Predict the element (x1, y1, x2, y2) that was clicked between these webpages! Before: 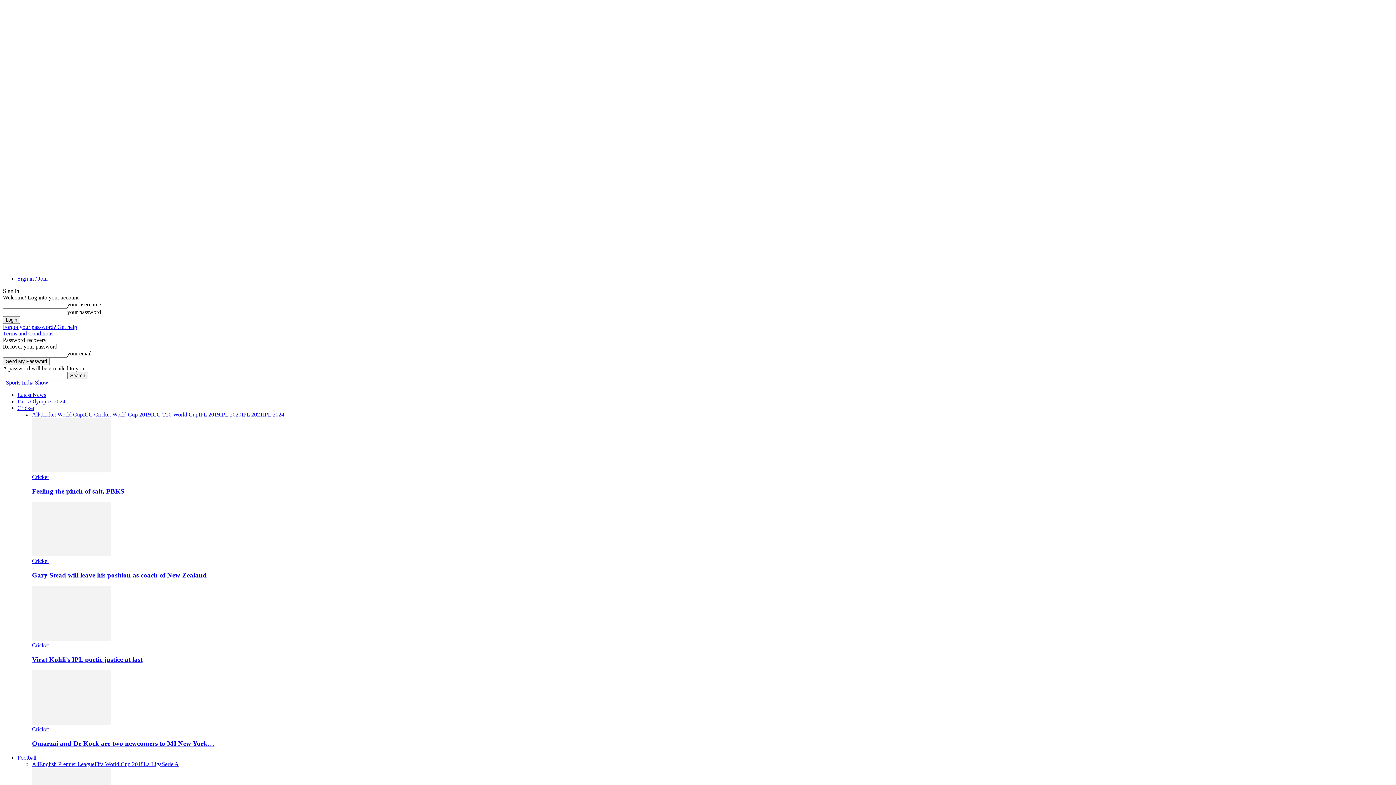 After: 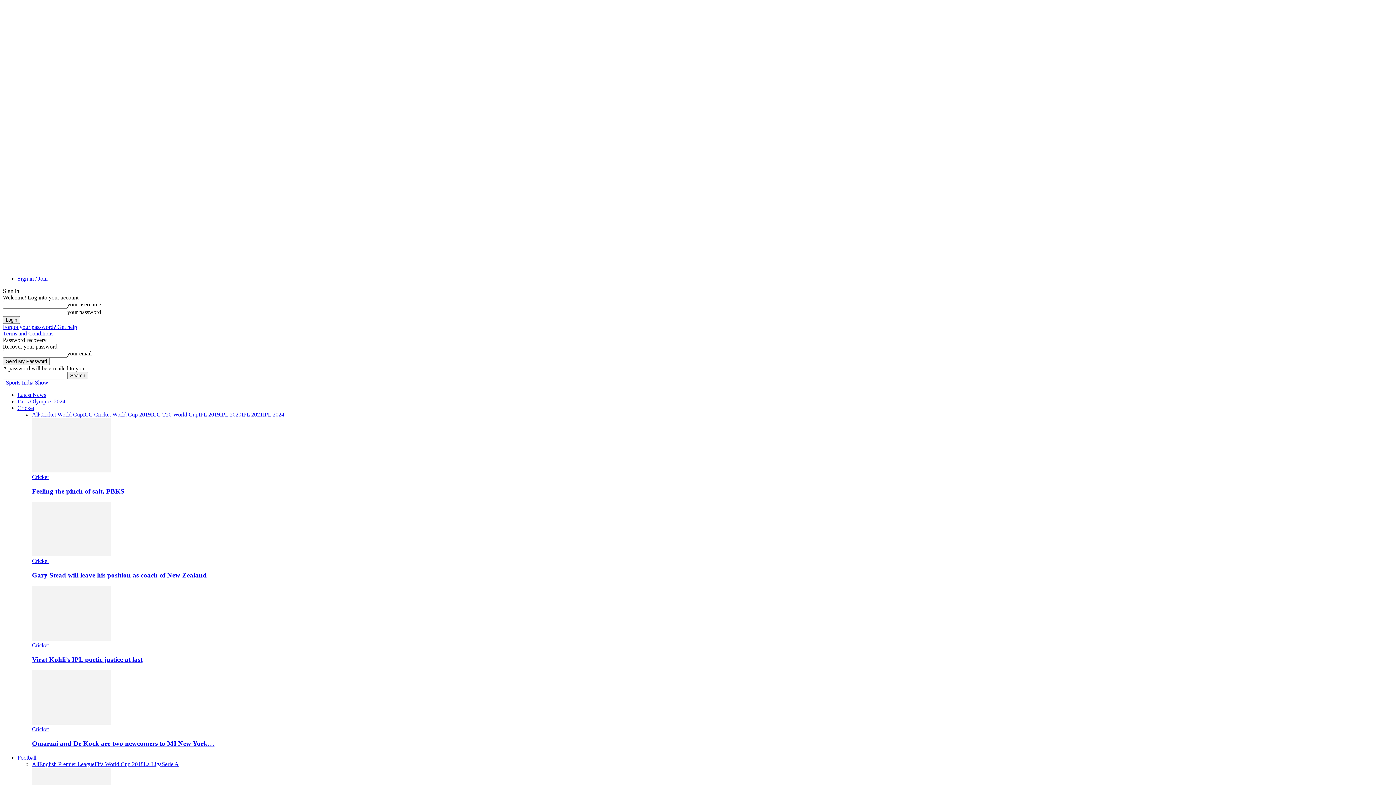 Action: label: Gary Stead will leave his position as coach of New Zealand bbox: (32, 571, 206, 579)